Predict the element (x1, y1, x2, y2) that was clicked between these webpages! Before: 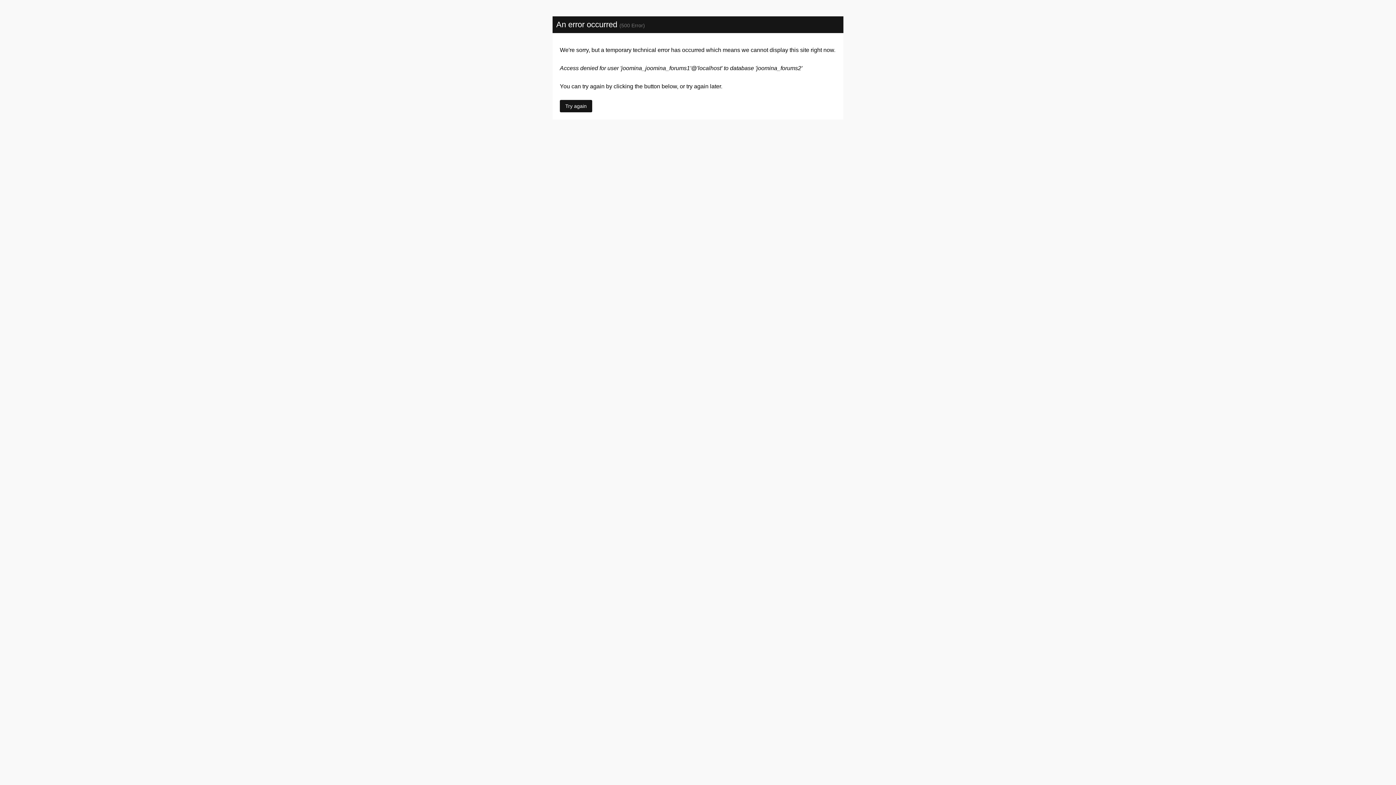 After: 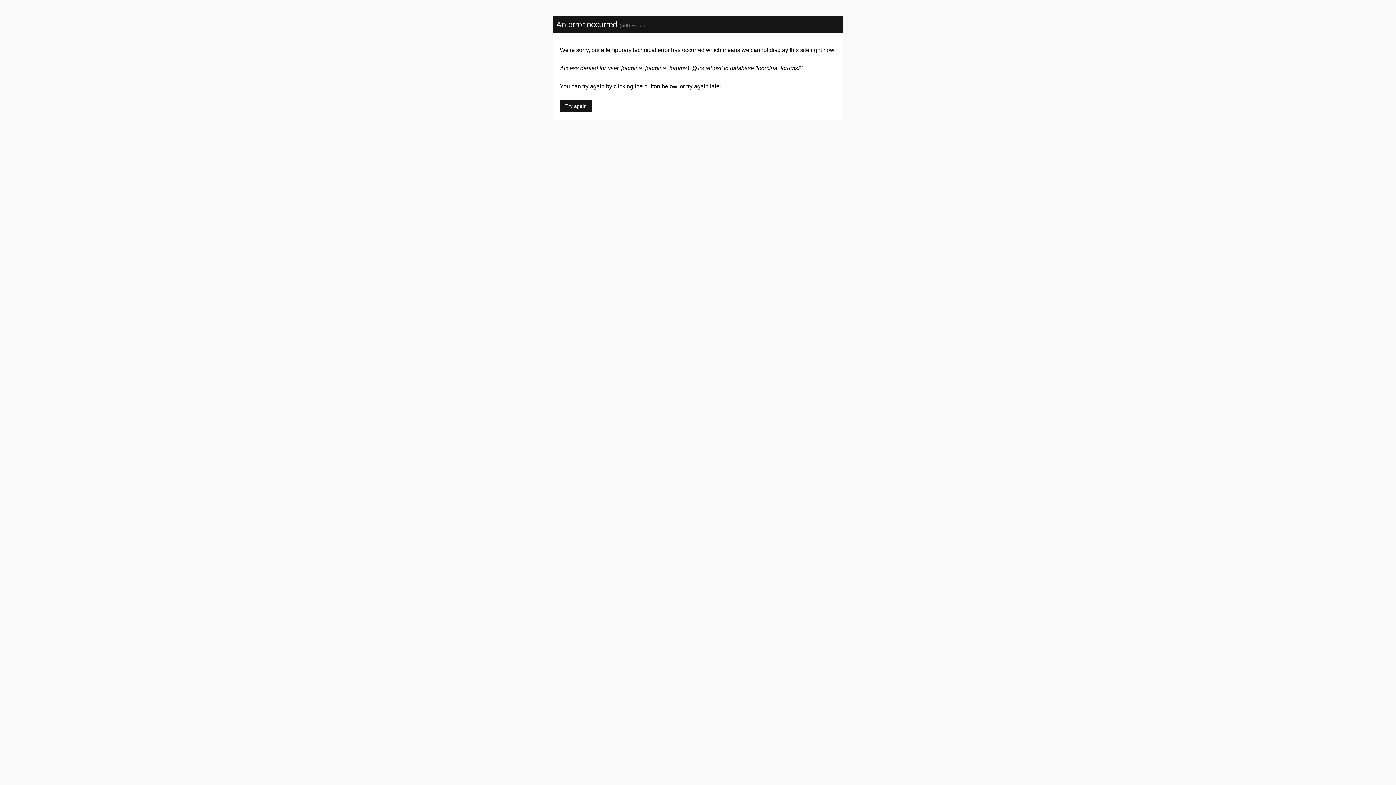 Action: bbox: (560, 100, 592, 112) label: Try again